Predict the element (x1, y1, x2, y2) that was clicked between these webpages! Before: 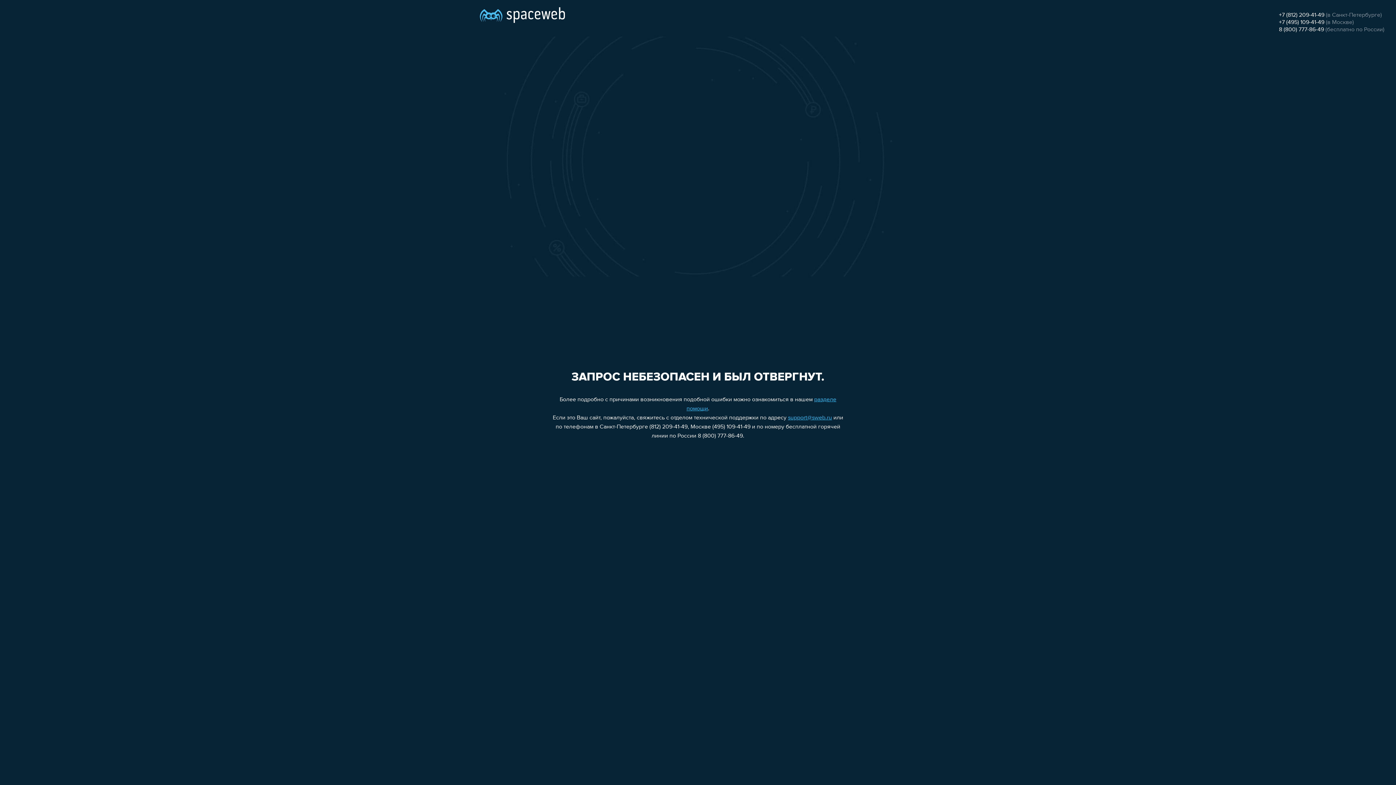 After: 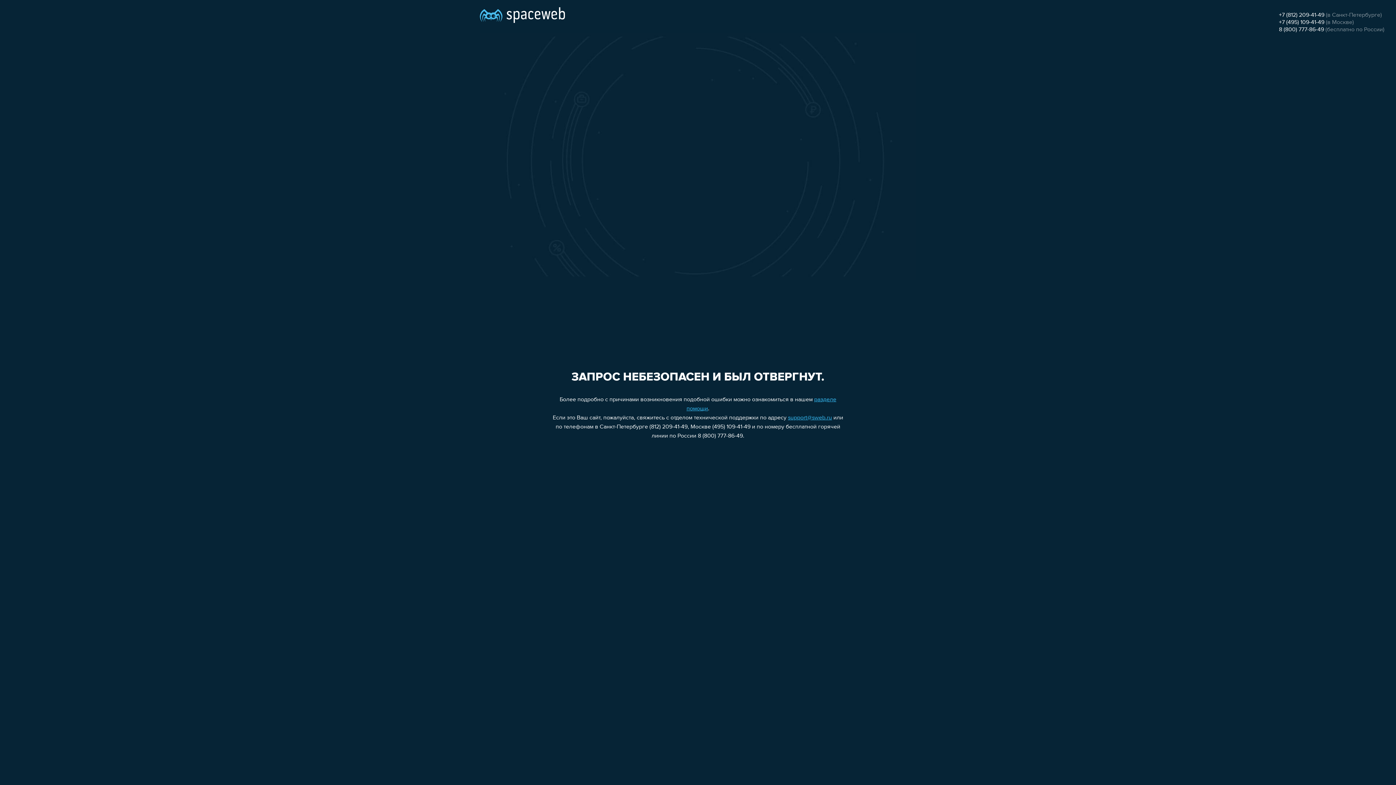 Action: bbox: (1279, 12, 1324, 18) label: +7 (812) 209-41-49